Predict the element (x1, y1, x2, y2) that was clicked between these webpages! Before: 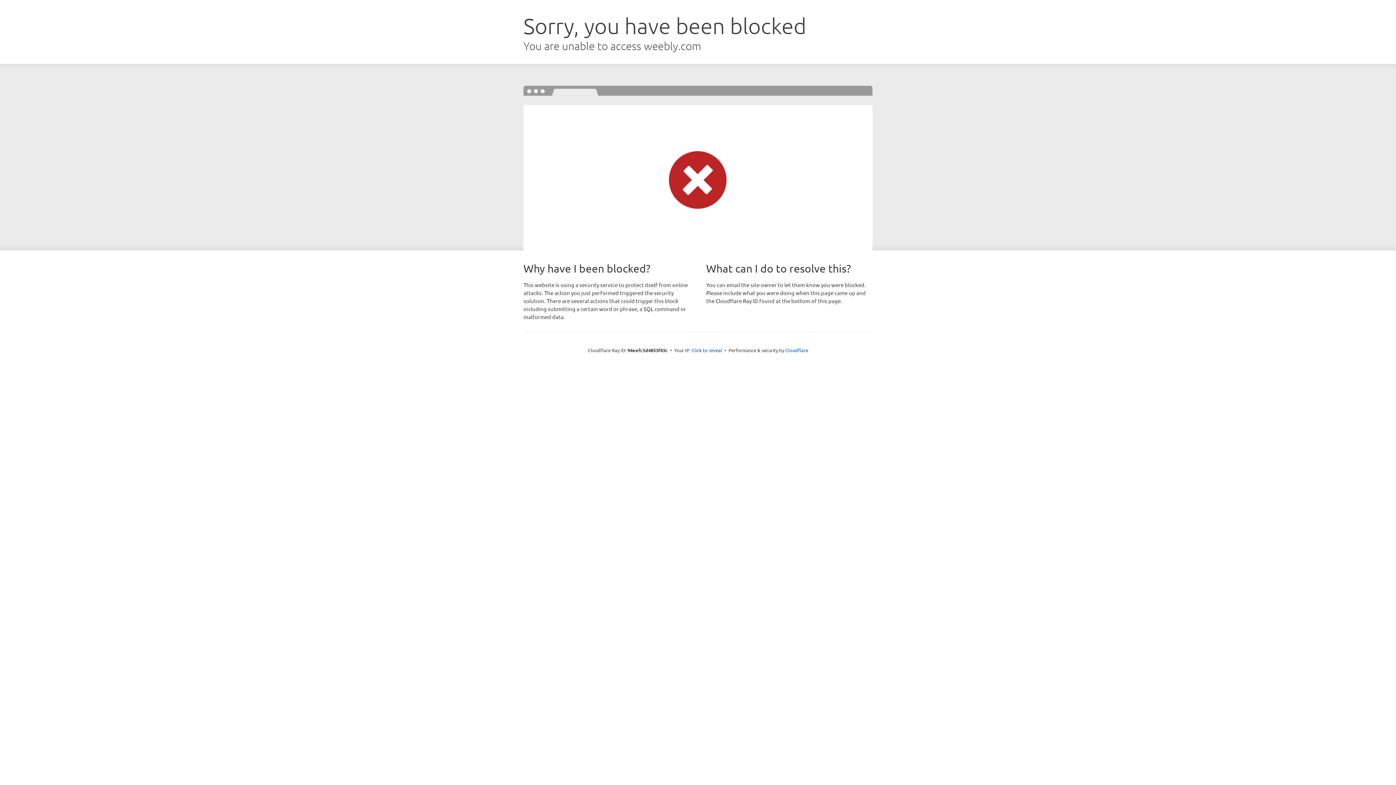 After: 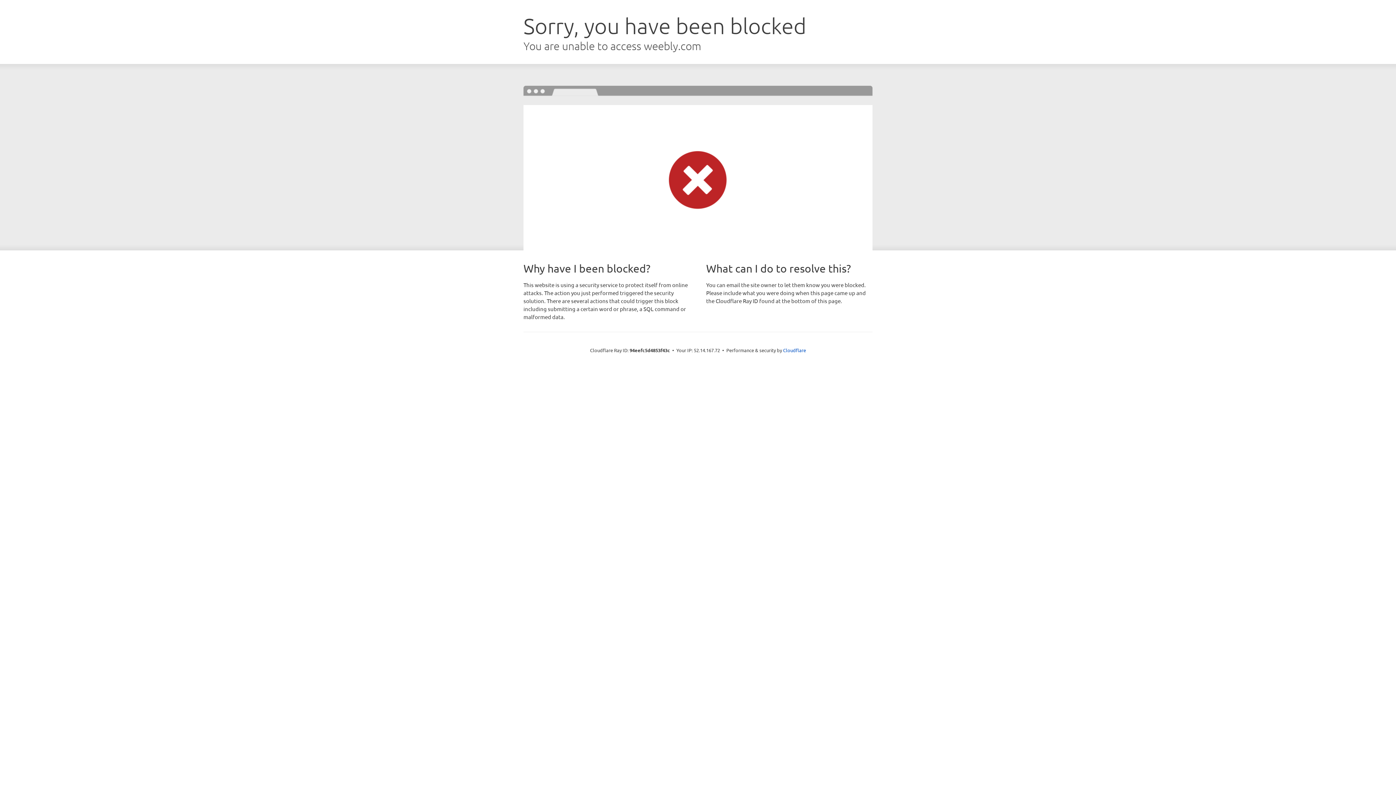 Action: bbox: (691, 346, 722, 353) label: Click to reveal